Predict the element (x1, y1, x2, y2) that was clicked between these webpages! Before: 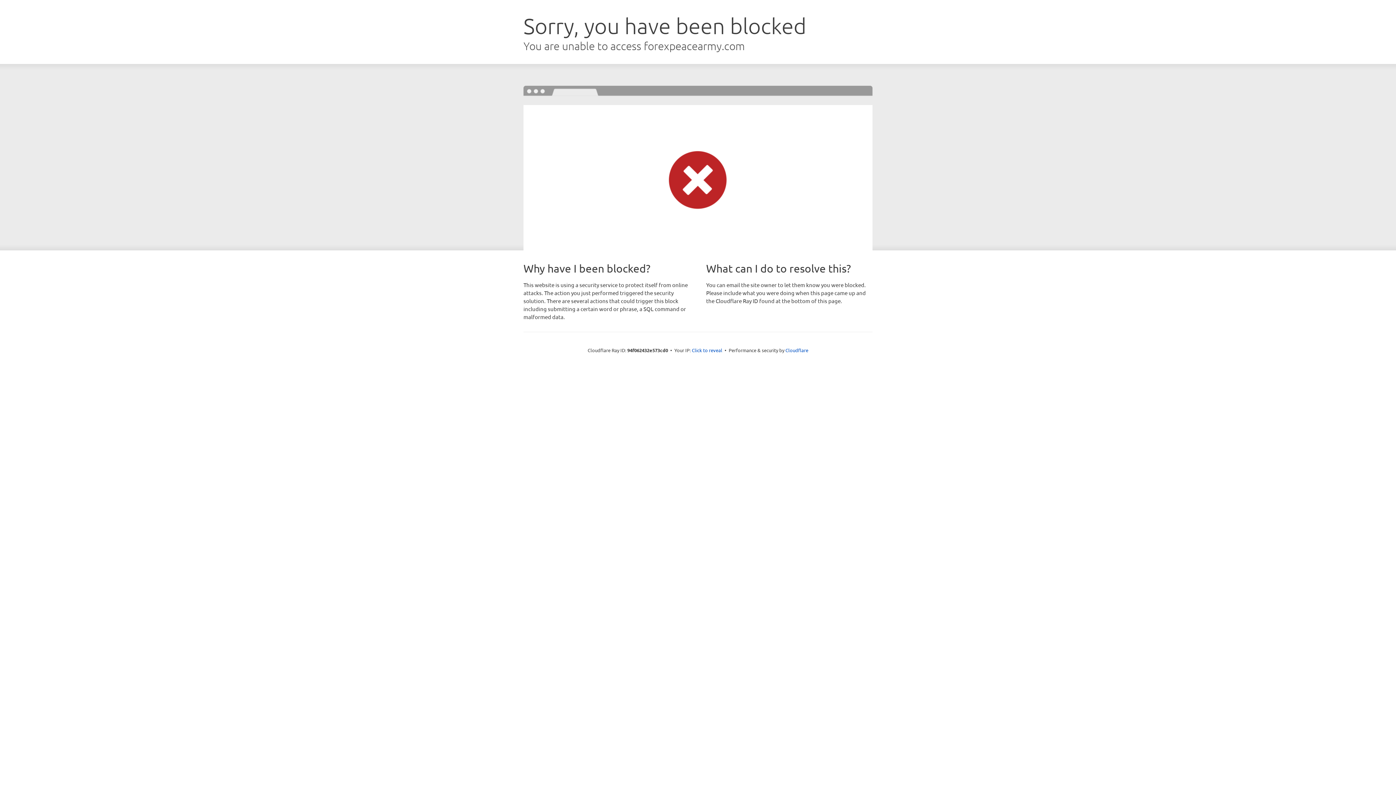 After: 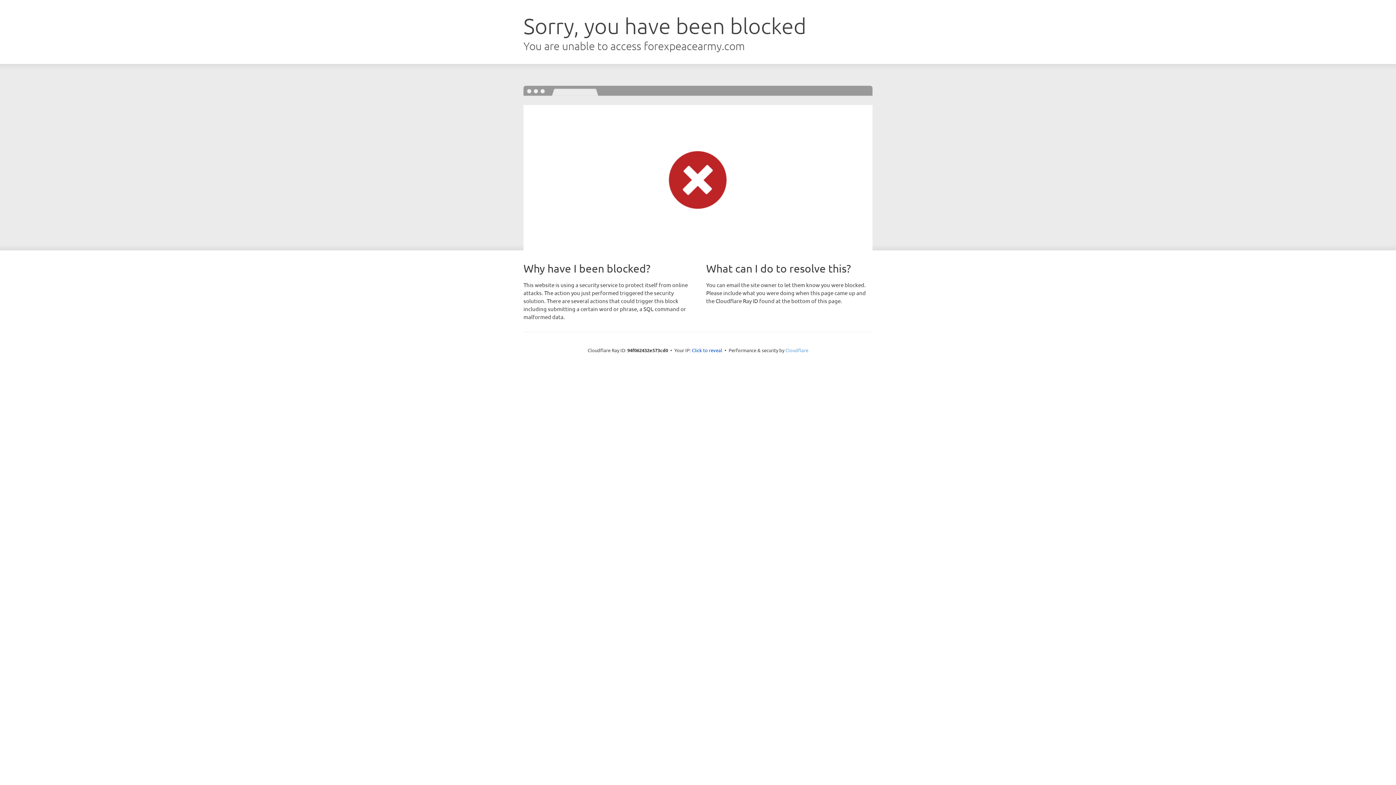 Action: label: Cloudflare bbox: (785, 347, 808, 353)